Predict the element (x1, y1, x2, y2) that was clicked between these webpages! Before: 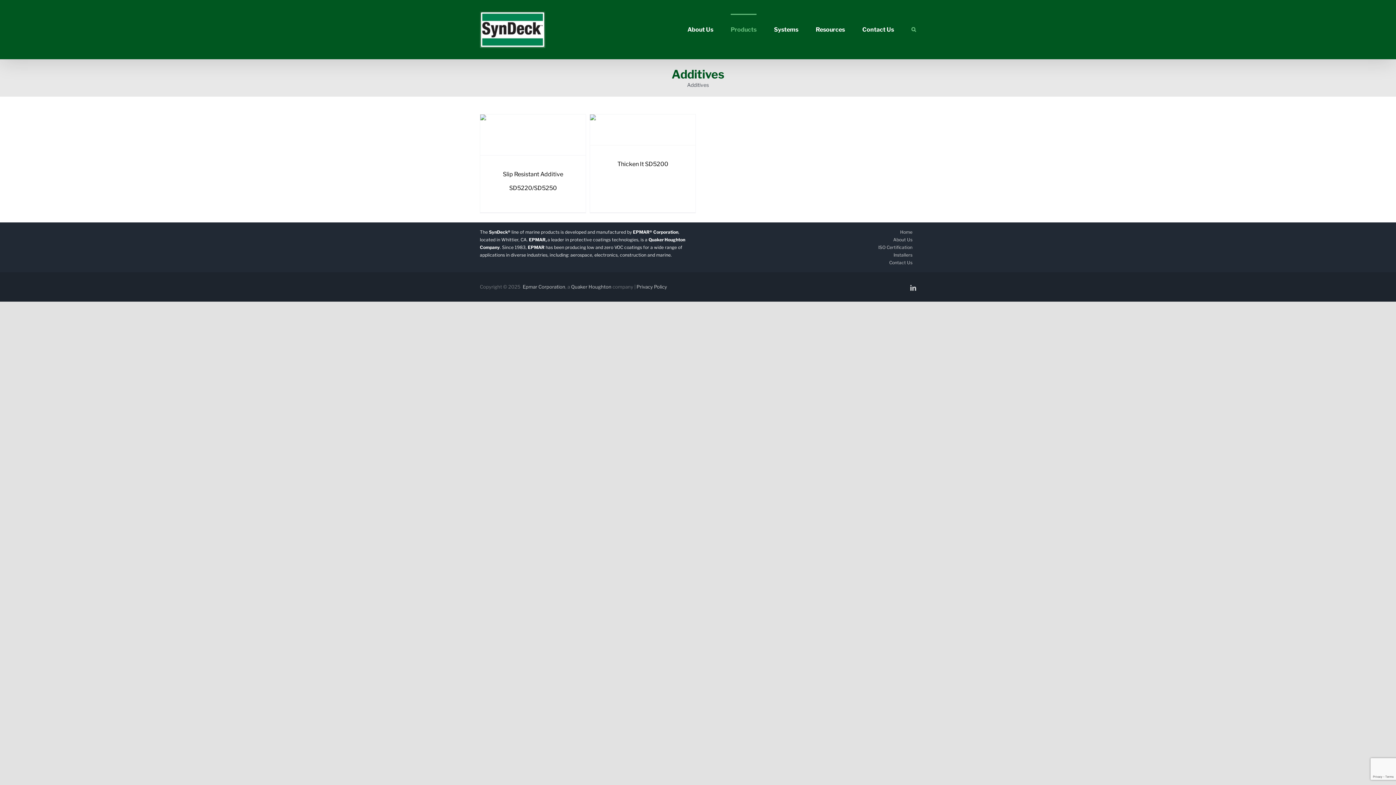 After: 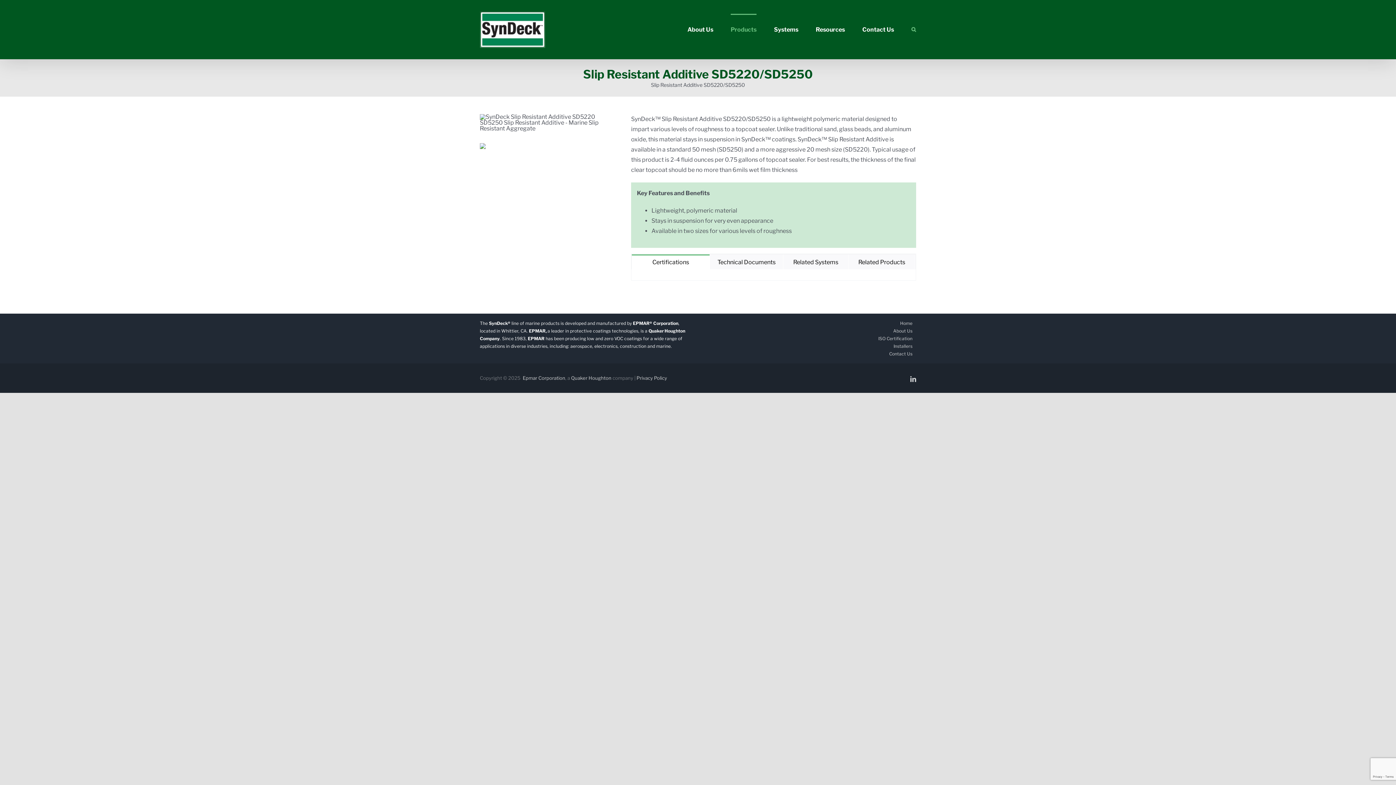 Action: label: Slip Resistant Additive SD5220/SD5250 bbox: (480, 114, 585, 155)